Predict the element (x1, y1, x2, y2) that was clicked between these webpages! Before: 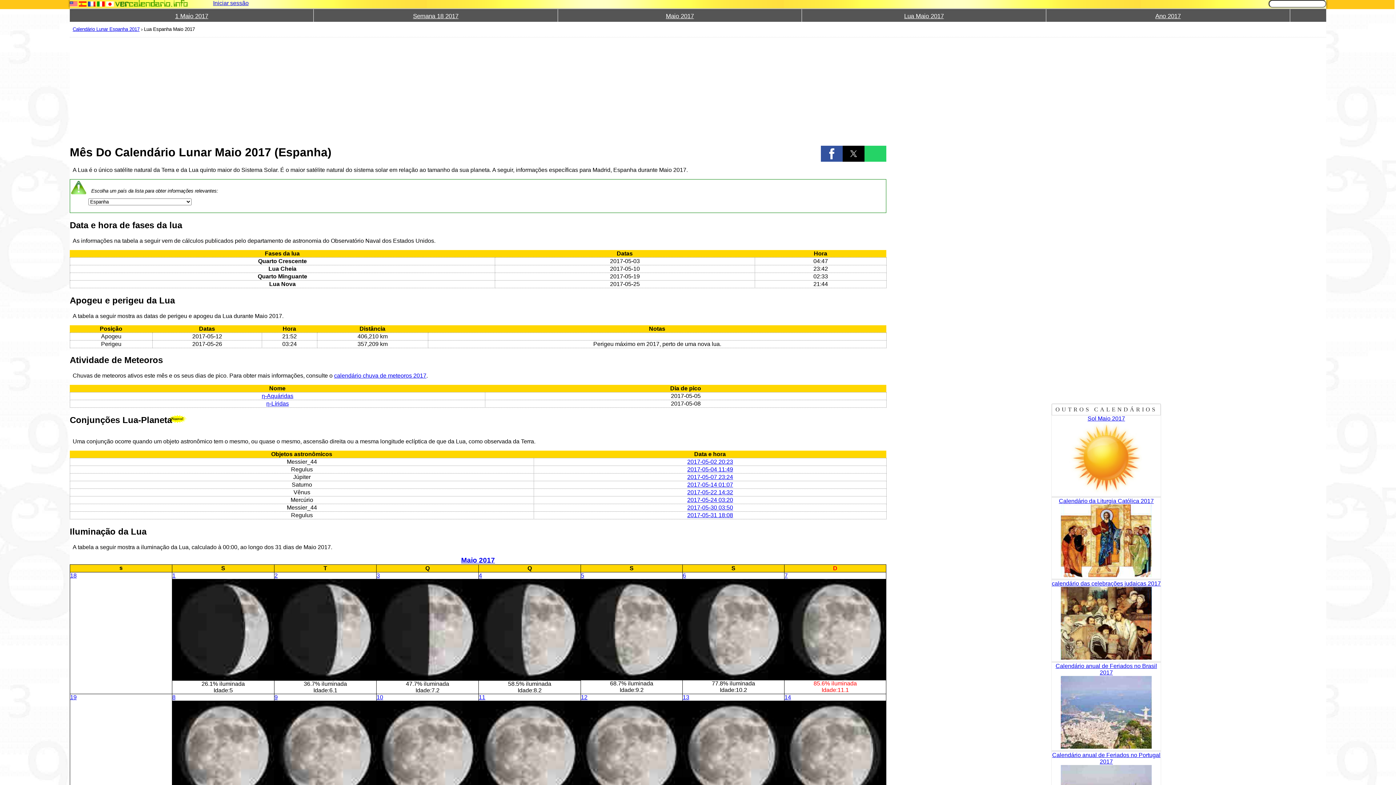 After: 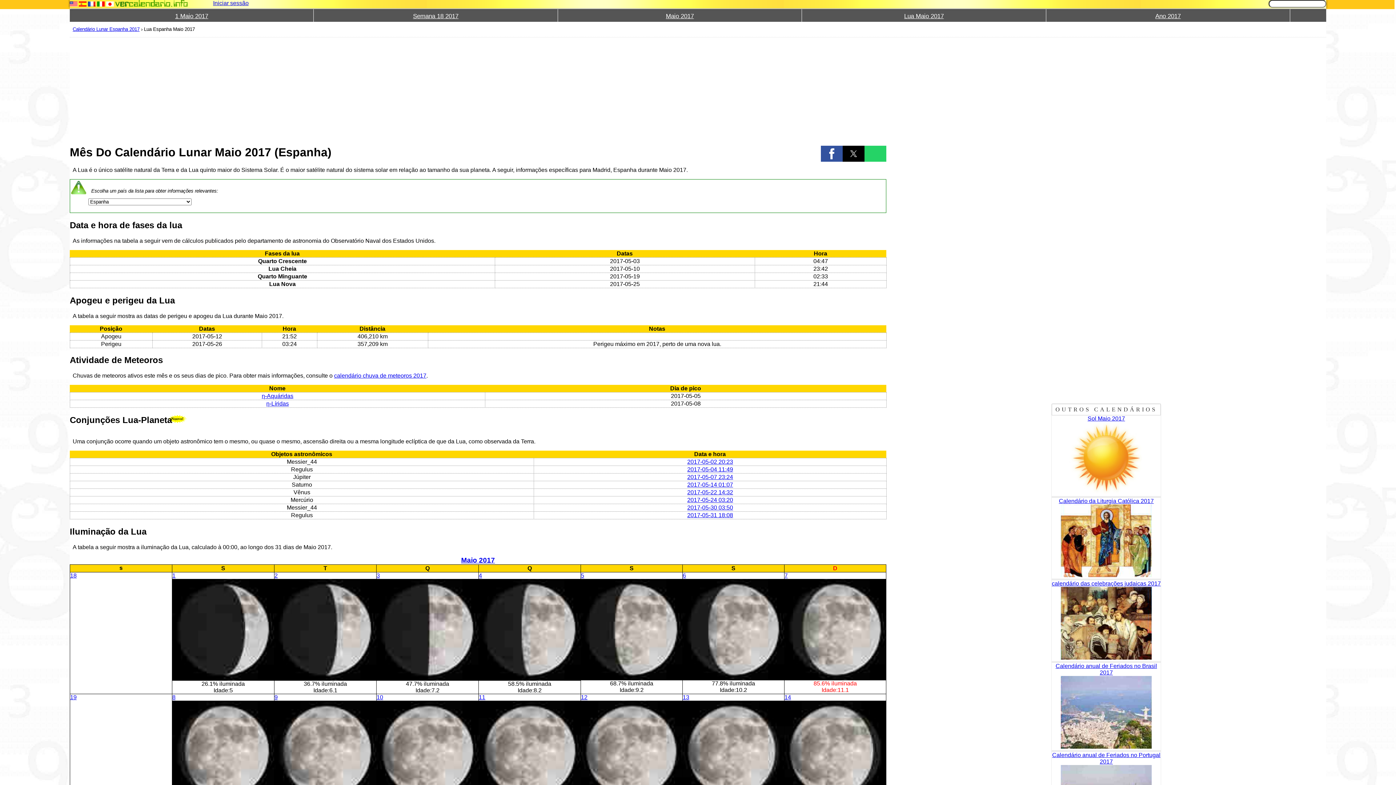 Action: bbox: (904, 12, 944, 19) label: Lua Maio 2017